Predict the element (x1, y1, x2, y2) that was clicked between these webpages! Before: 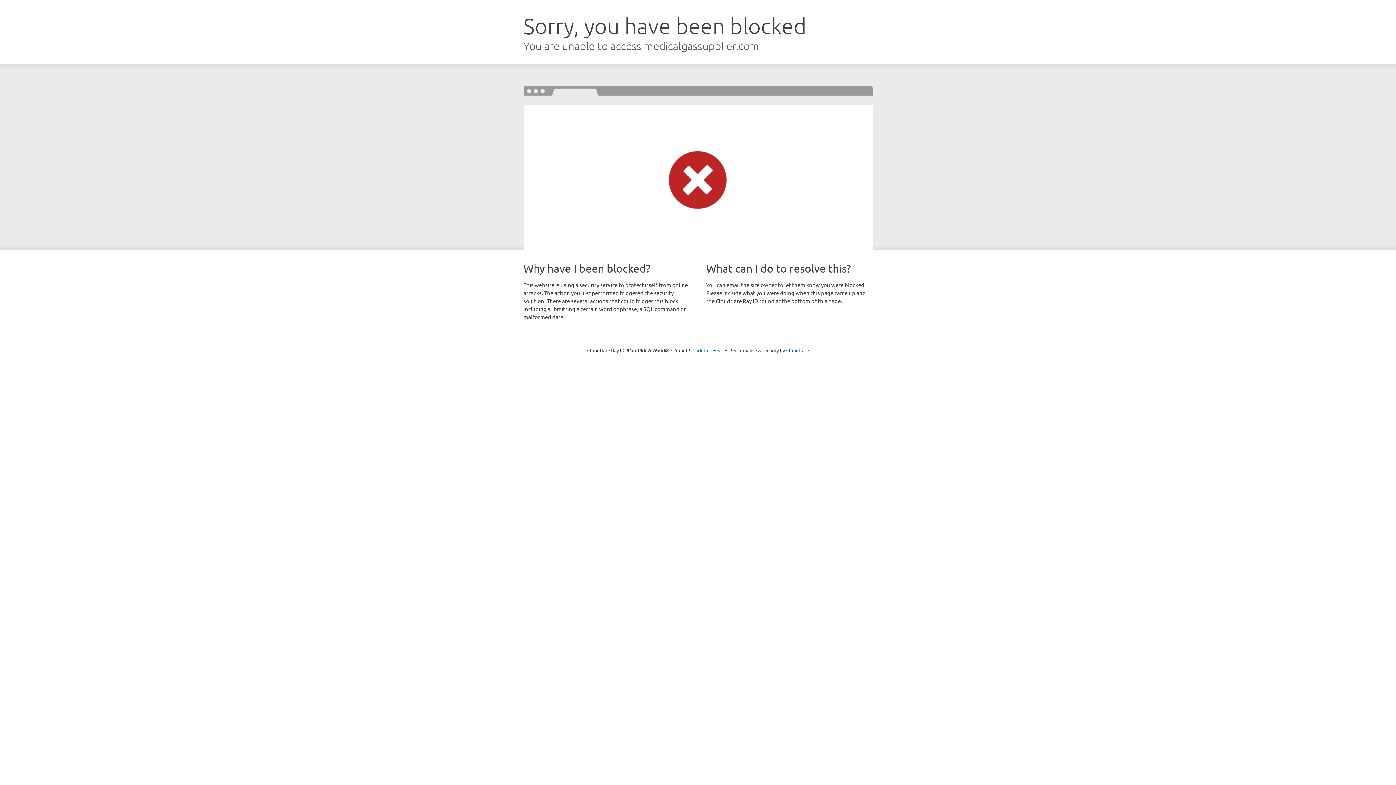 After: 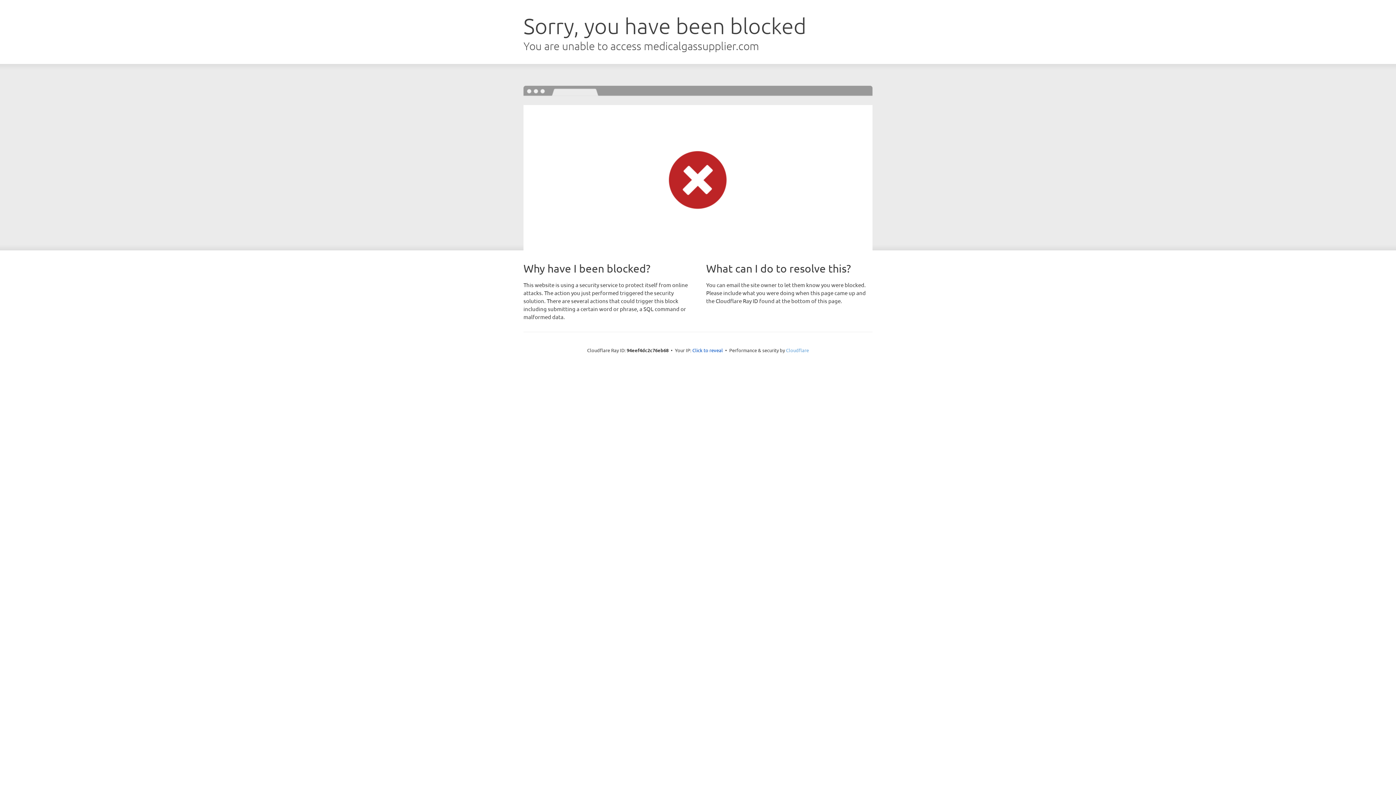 Action: label: Cloudflare bbox: (786, 347, 809, 353)